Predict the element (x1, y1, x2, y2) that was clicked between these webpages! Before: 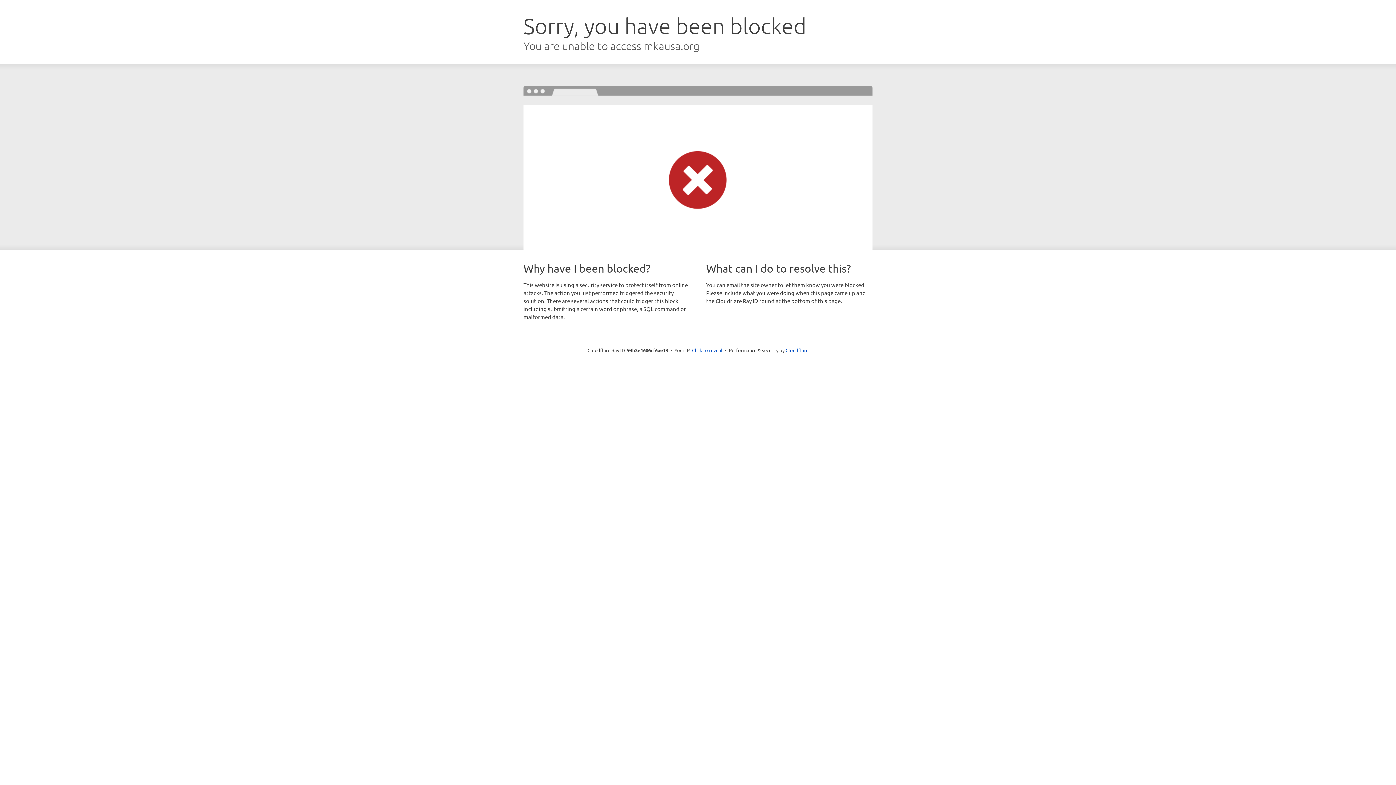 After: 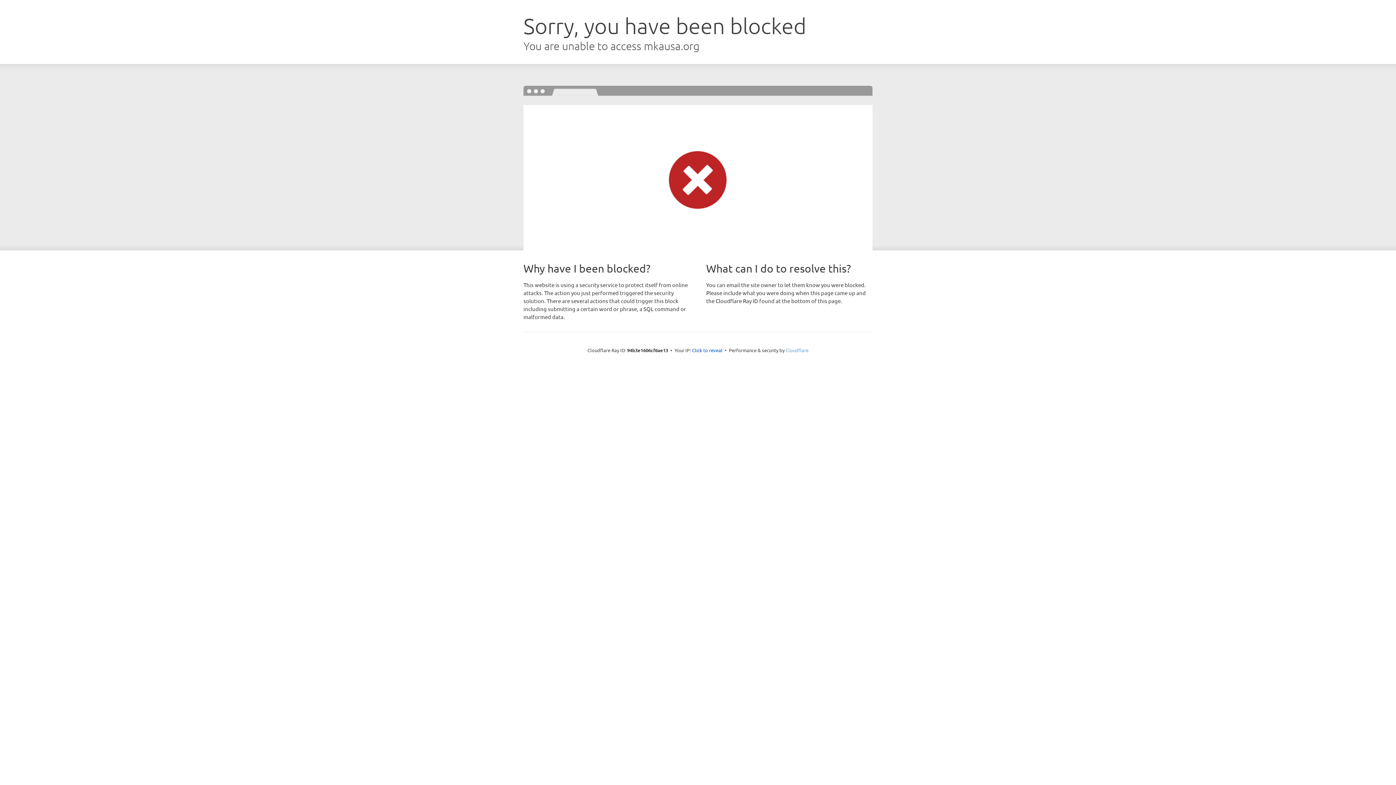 Action: label: Cloudflare bbox: (785, 347, 808, 353)